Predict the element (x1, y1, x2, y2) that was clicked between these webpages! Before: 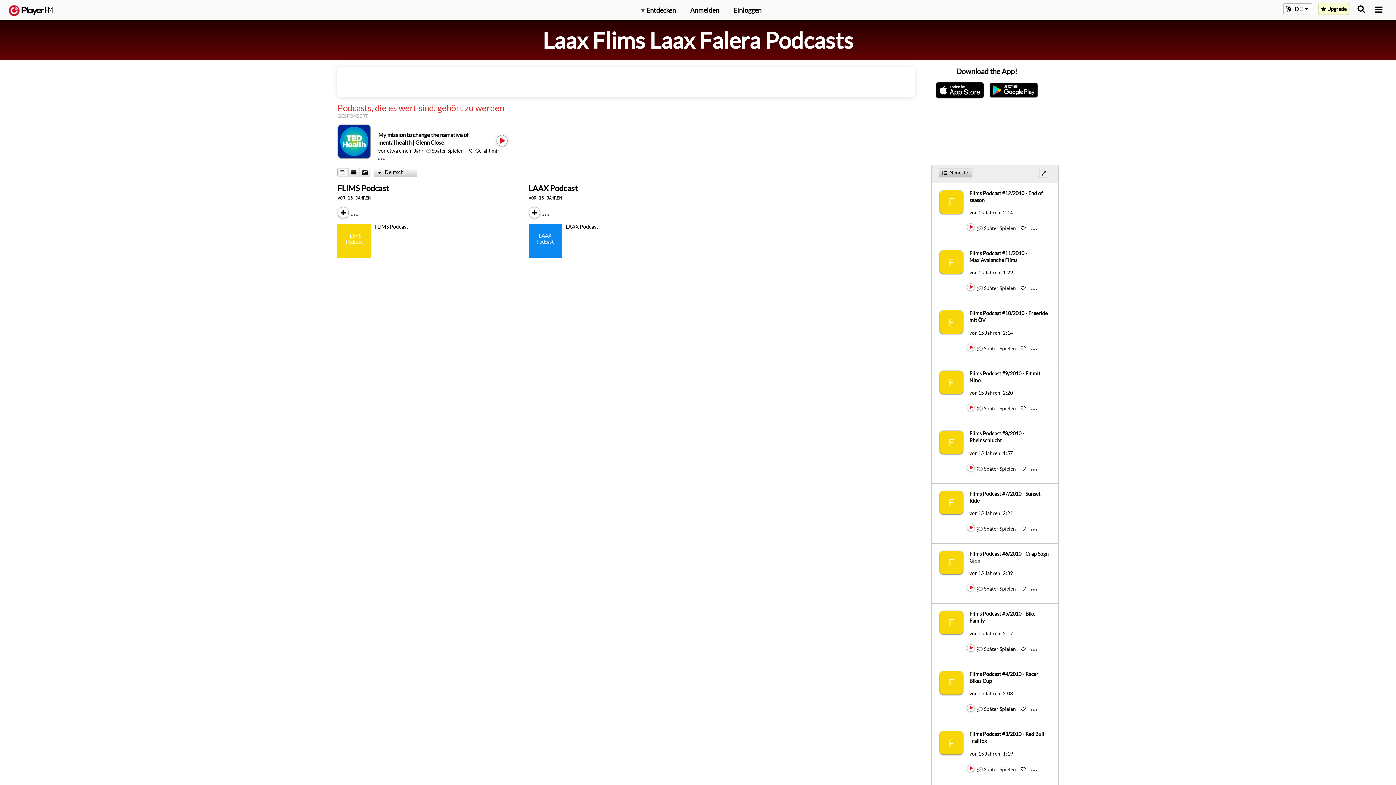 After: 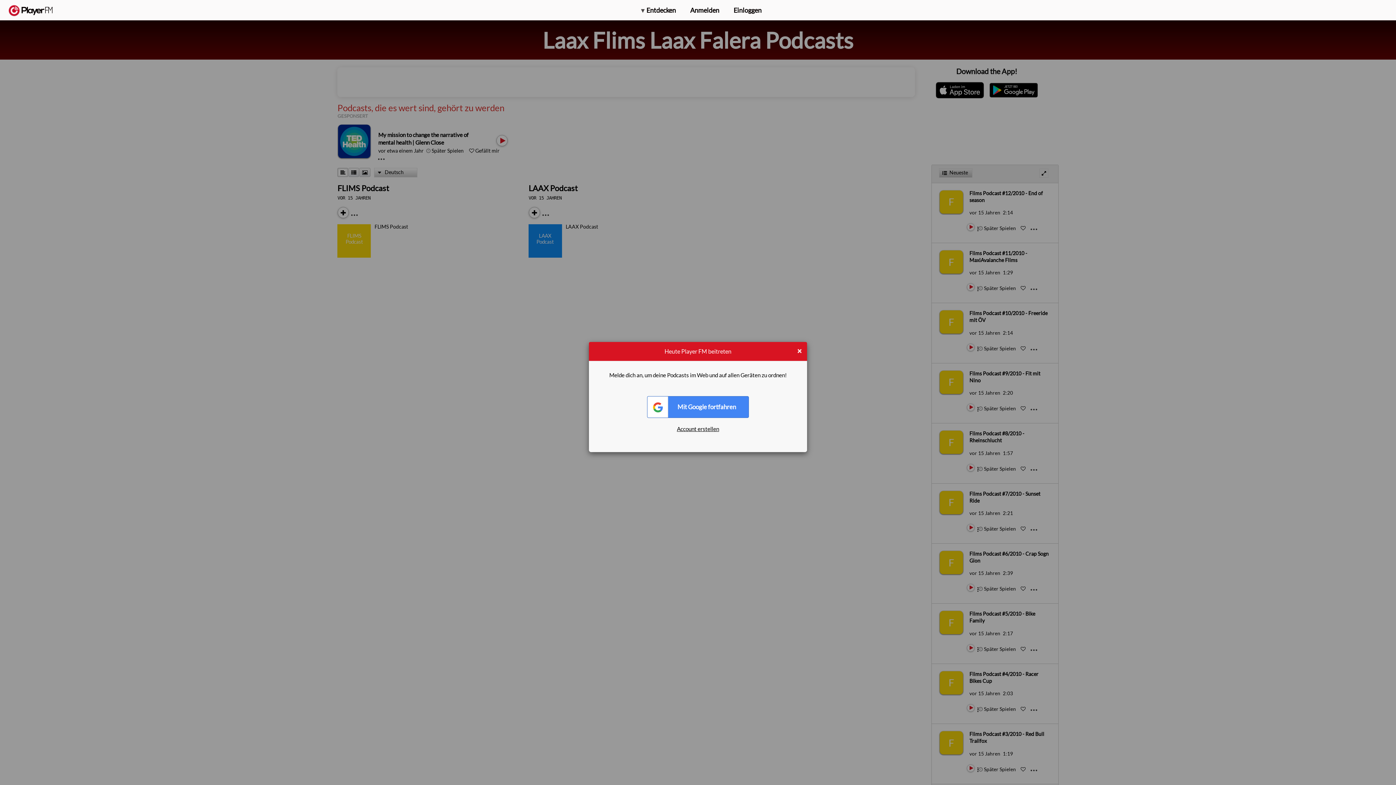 Action: bbox: (978, 465, 983, 471) label: Add to Play later